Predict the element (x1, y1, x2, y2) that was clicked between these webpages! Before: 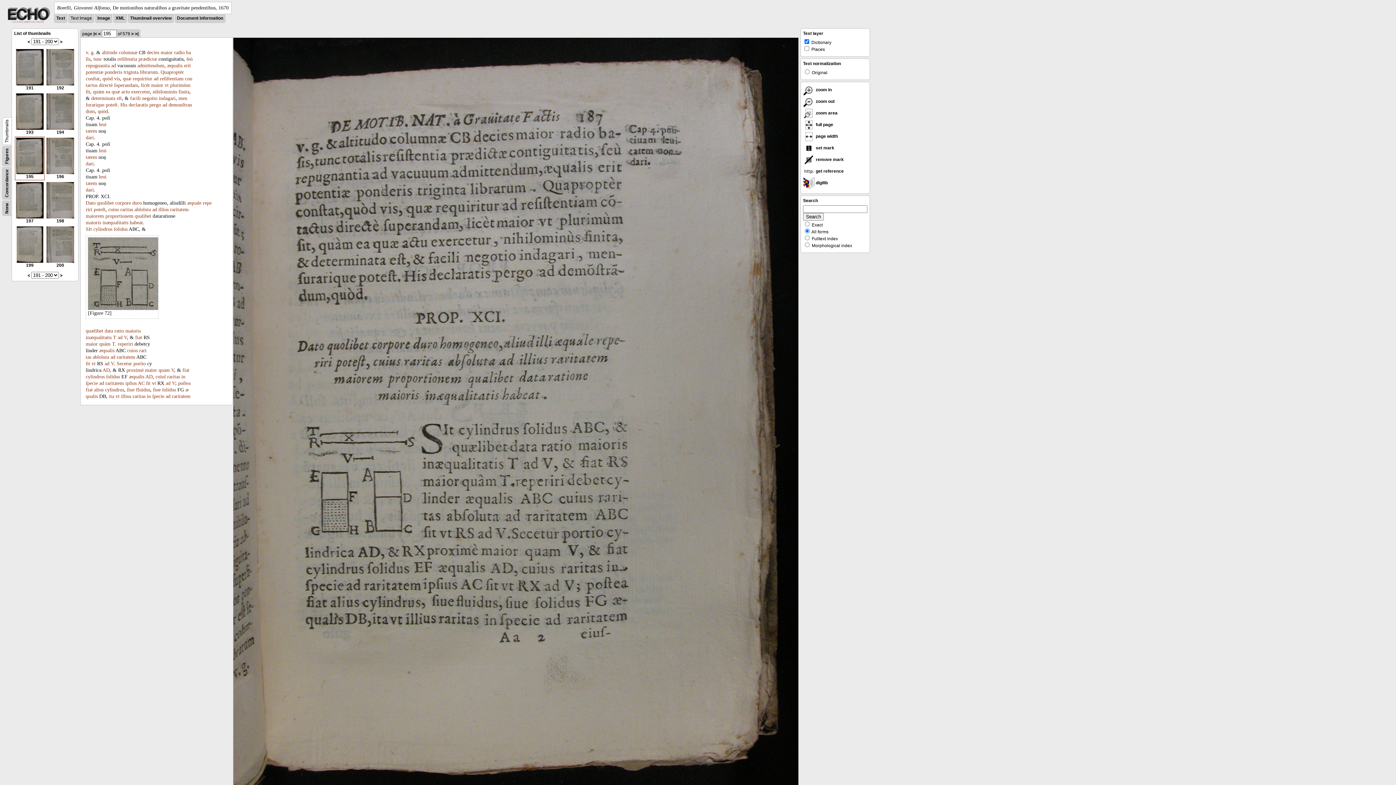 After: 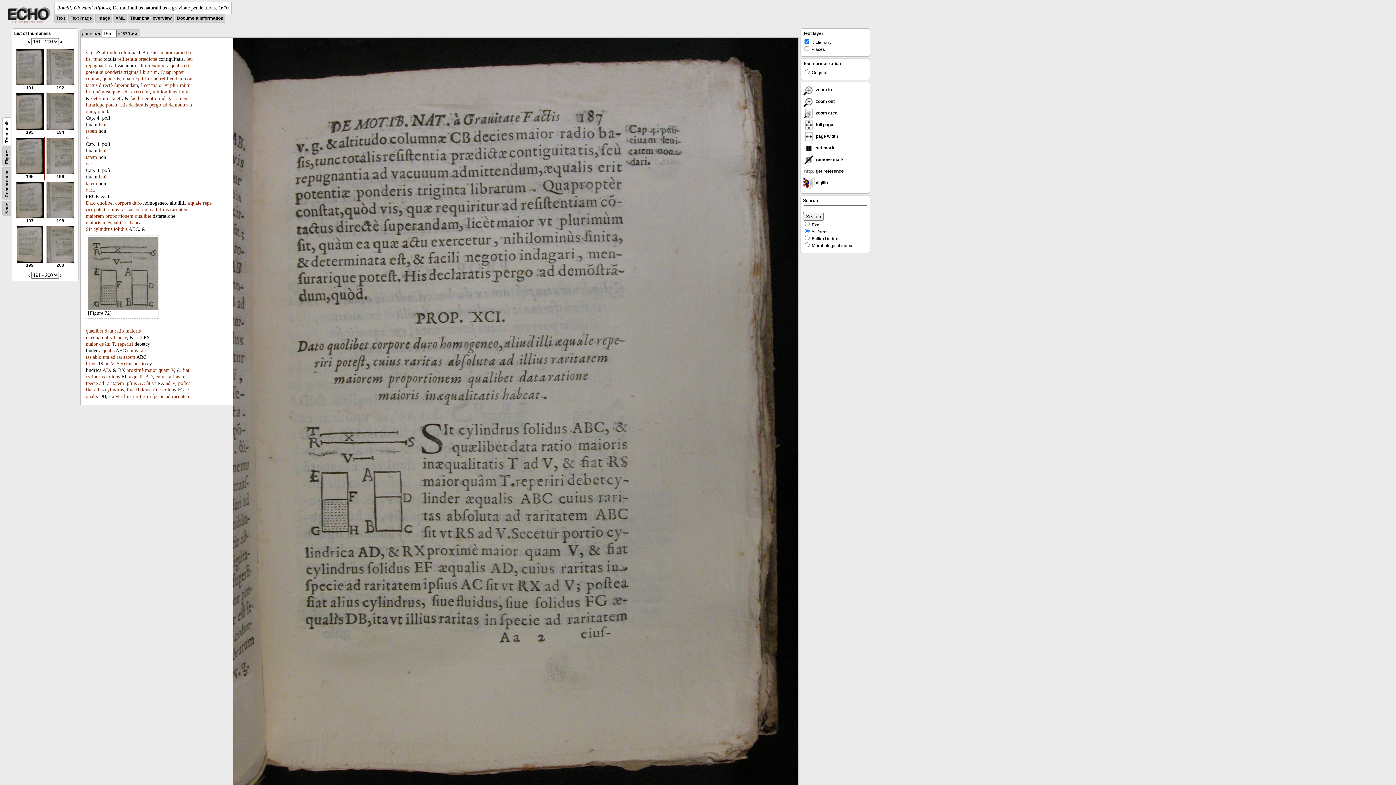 Action: label: finita bbox: (178, 89, 189, 94)